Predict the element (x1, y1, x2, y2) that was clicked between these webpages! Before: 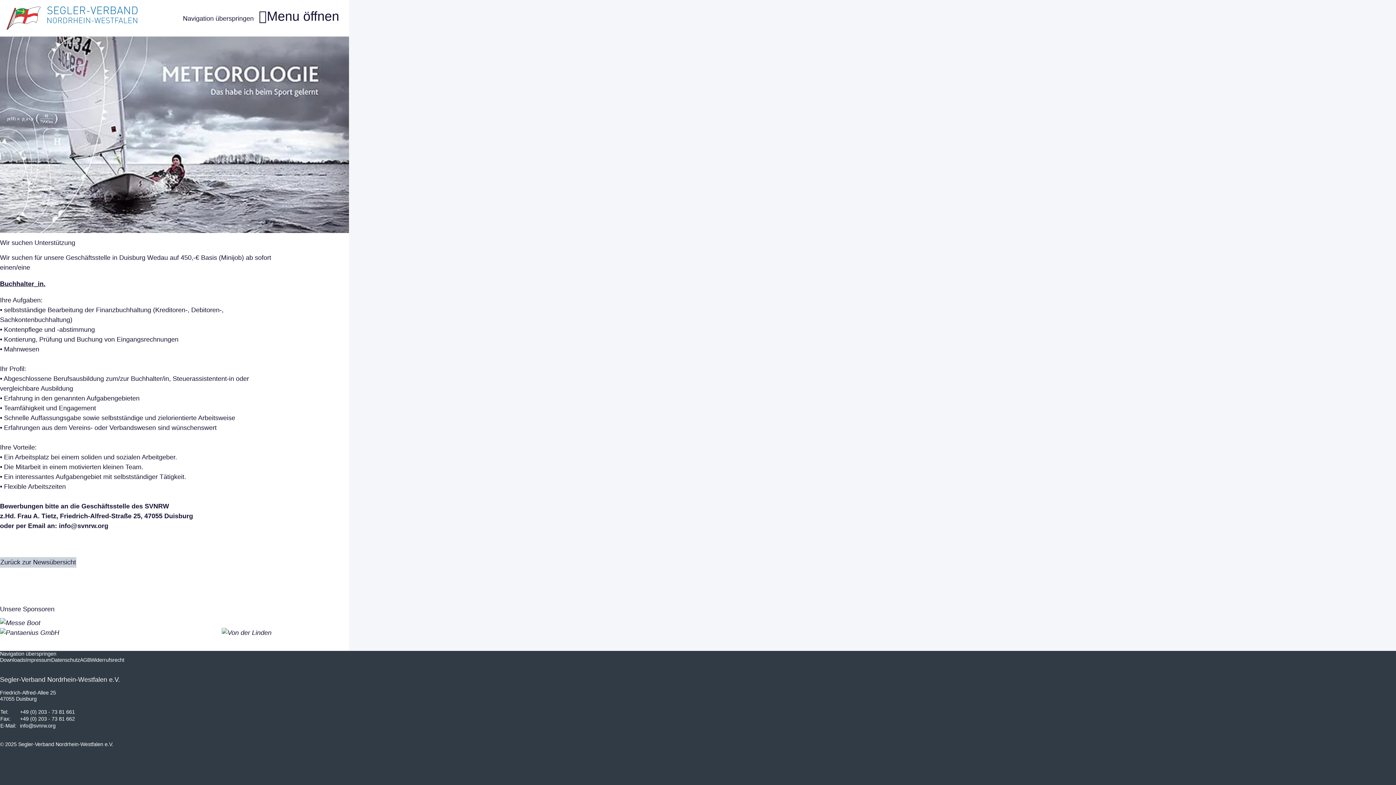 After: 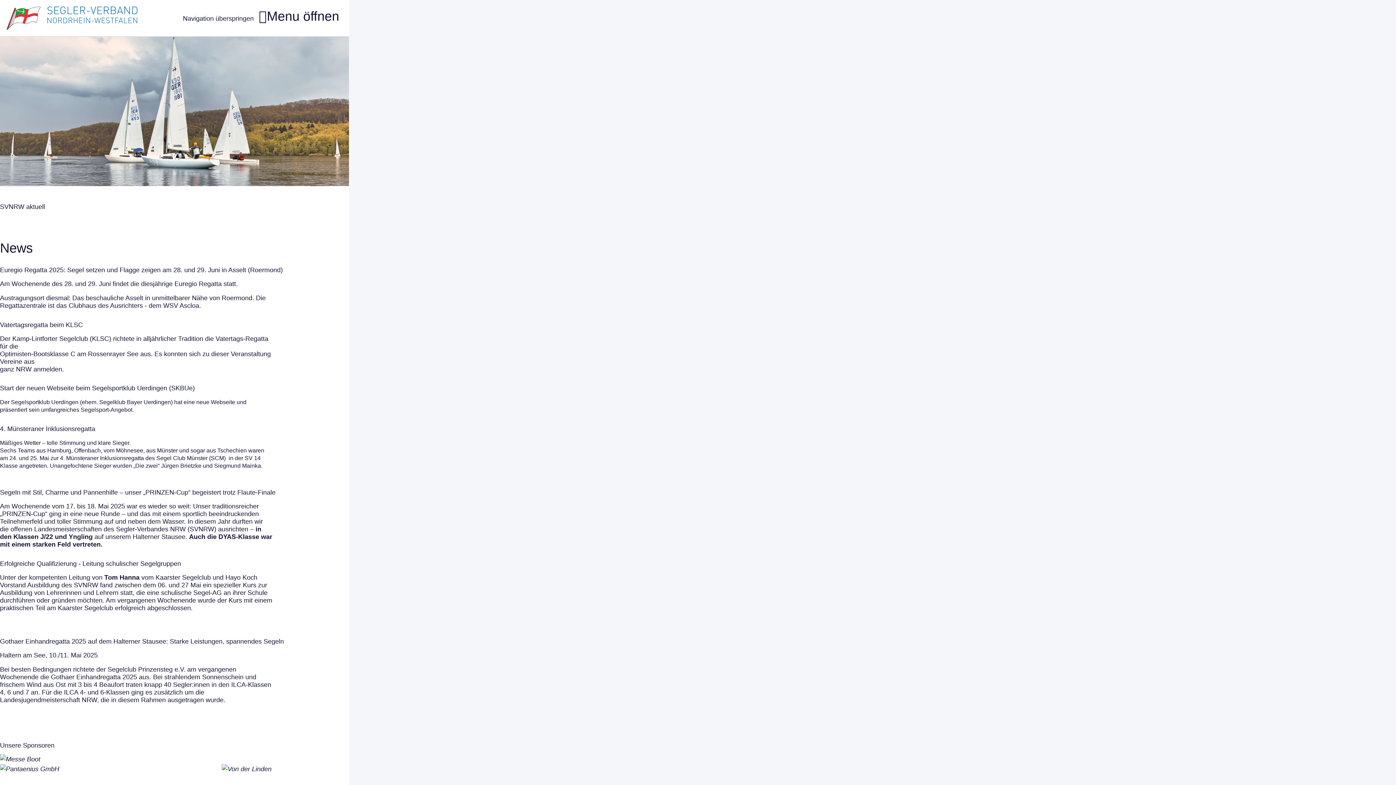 Action: bbox: (6, 6, 137, 29)